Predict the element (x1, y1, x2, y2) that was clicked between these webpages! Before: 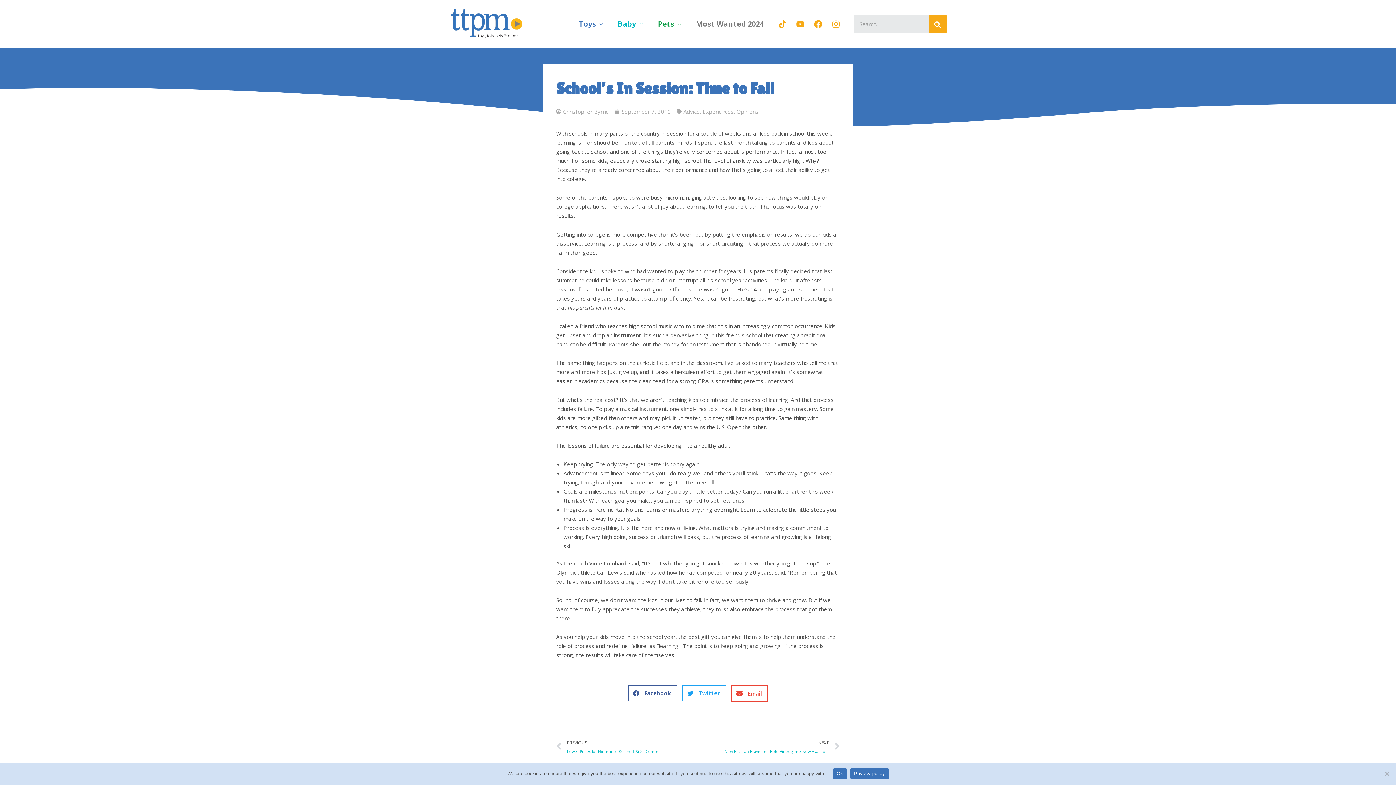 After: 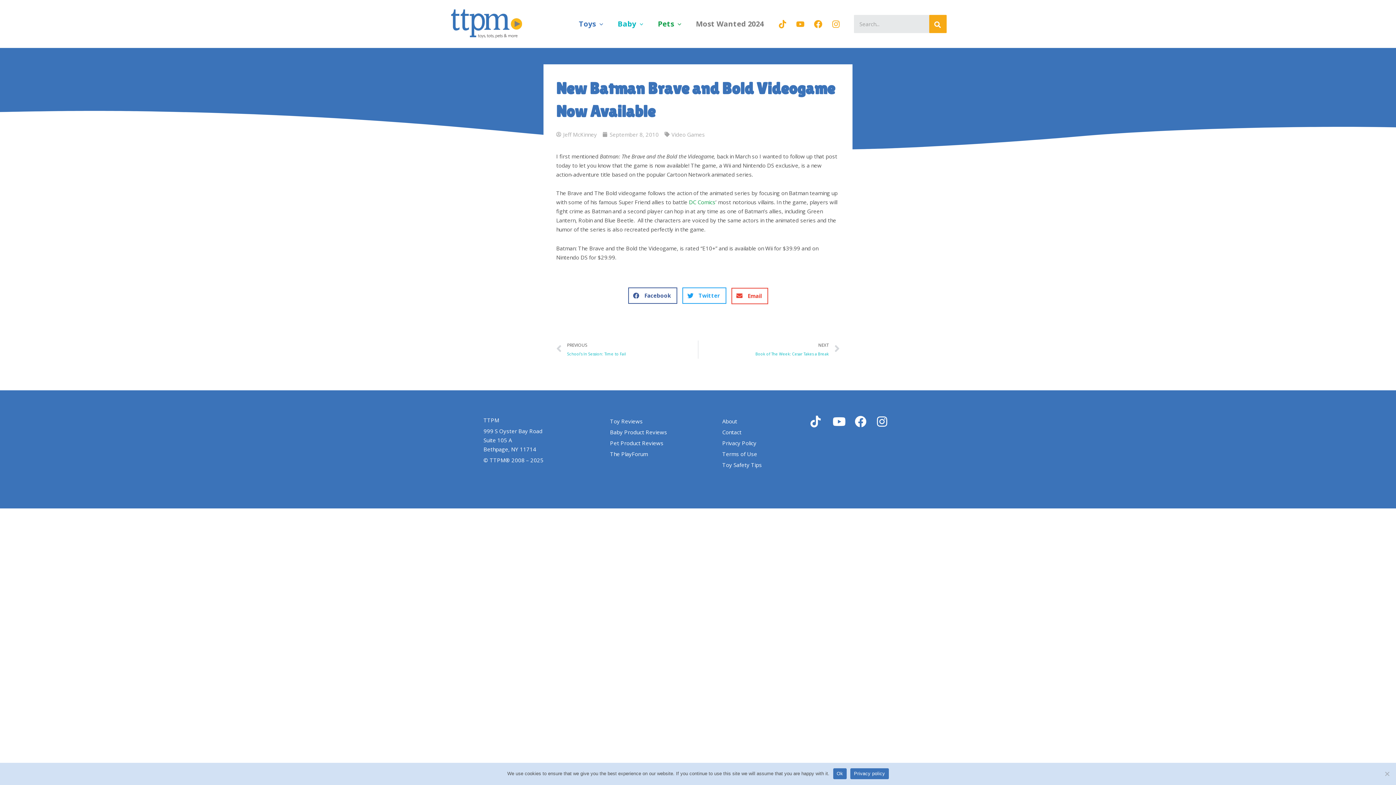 Action: bbox: (698, 738, 840, 756) label: NEXT
New Batman Brave and Bold Videogame Now Available
Next